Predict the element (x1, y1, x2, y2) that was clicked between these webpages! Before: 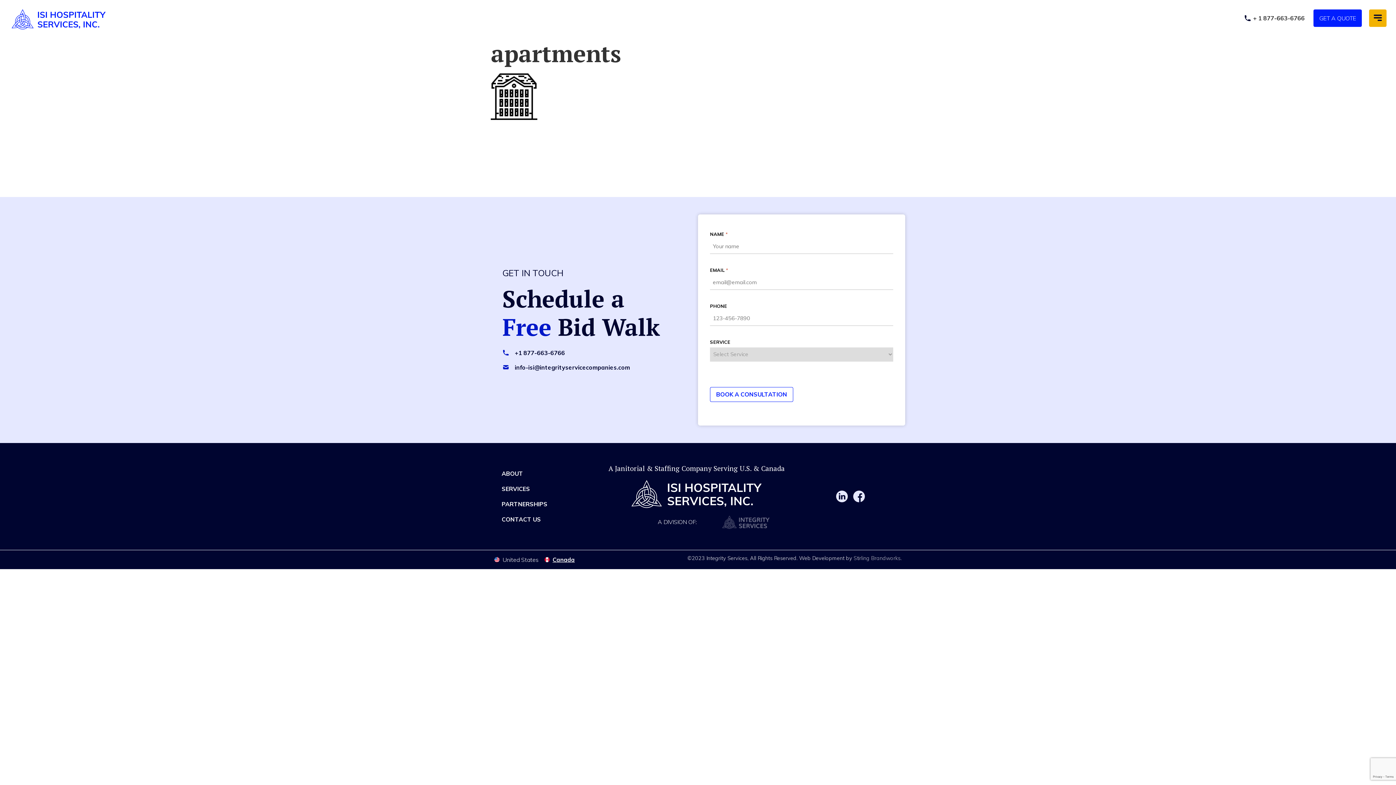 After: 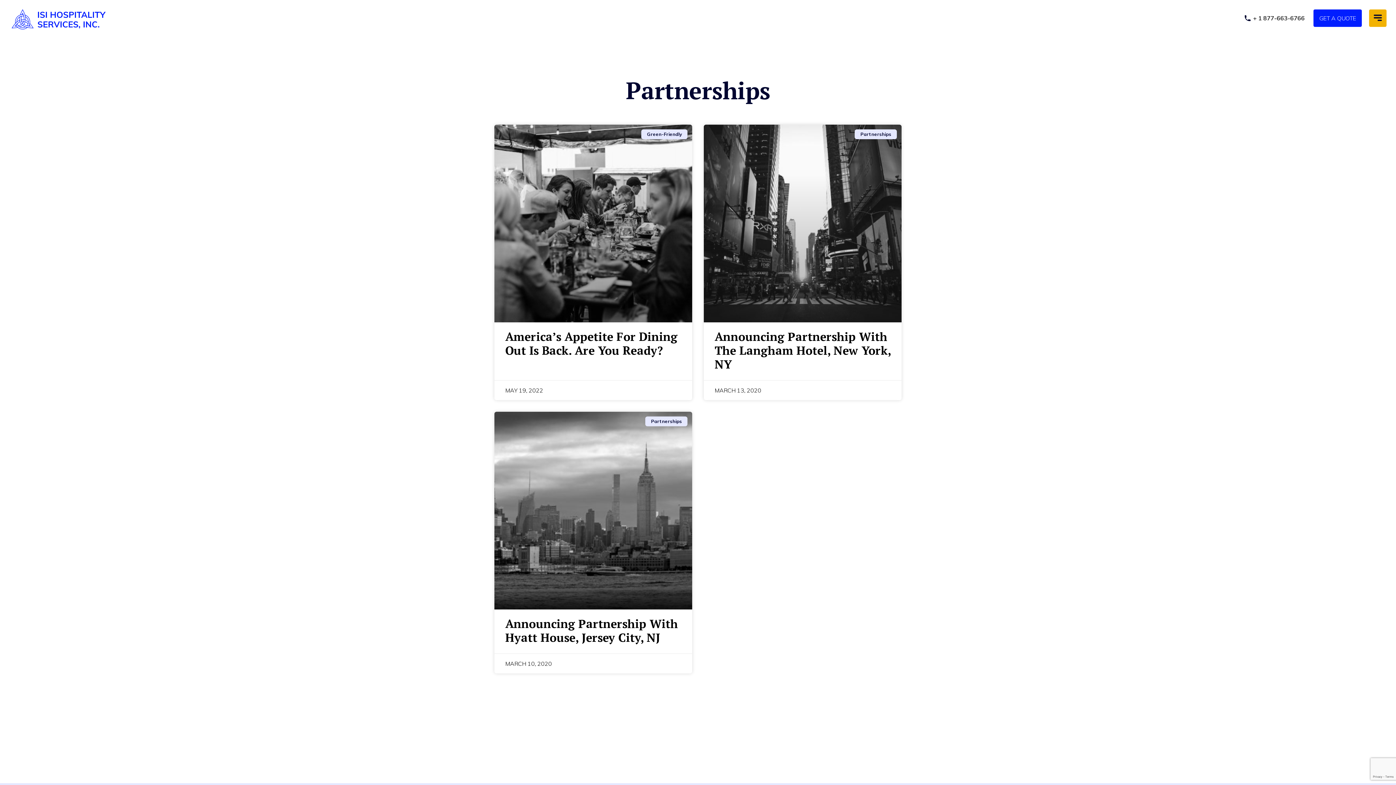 Action: label: PARTNERSHIPS bbox: (494, 496, 590, 511)